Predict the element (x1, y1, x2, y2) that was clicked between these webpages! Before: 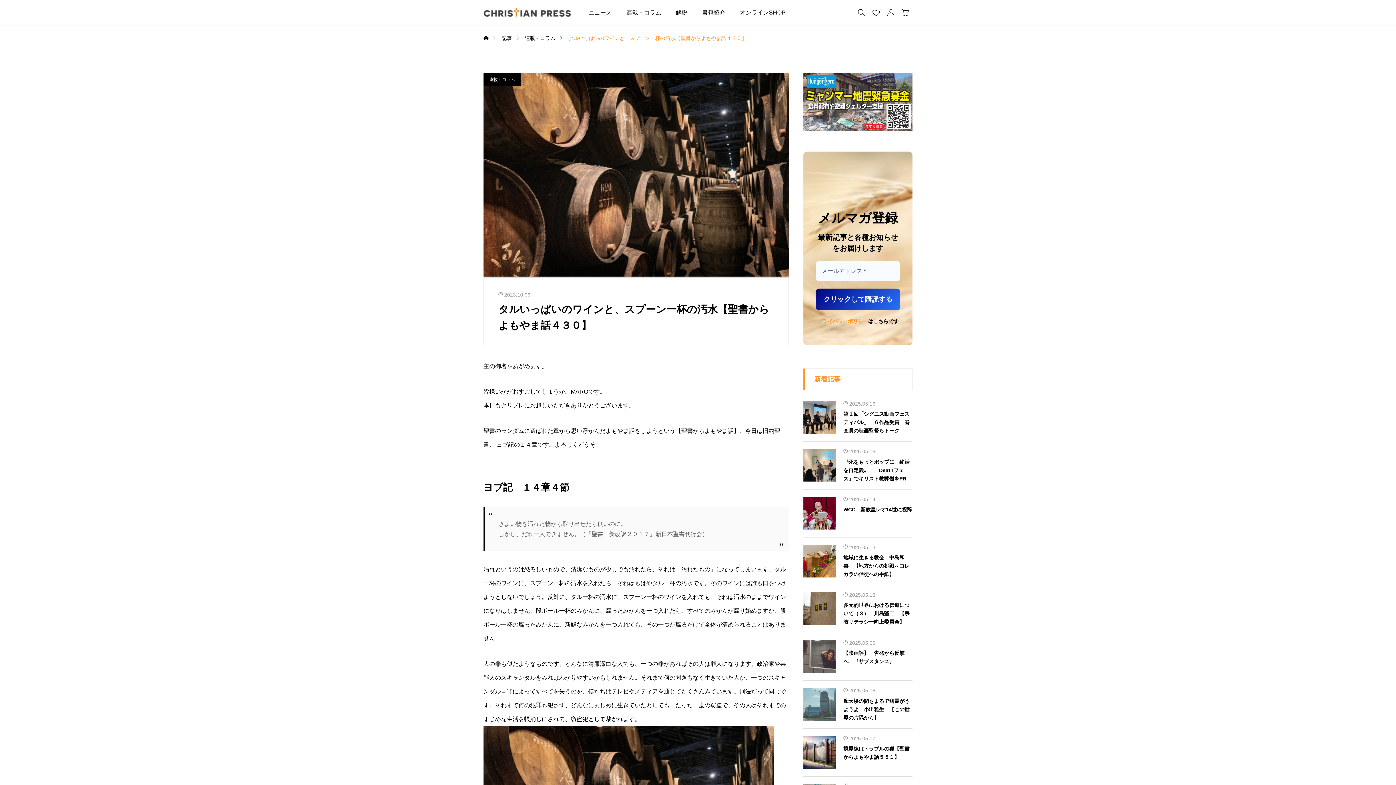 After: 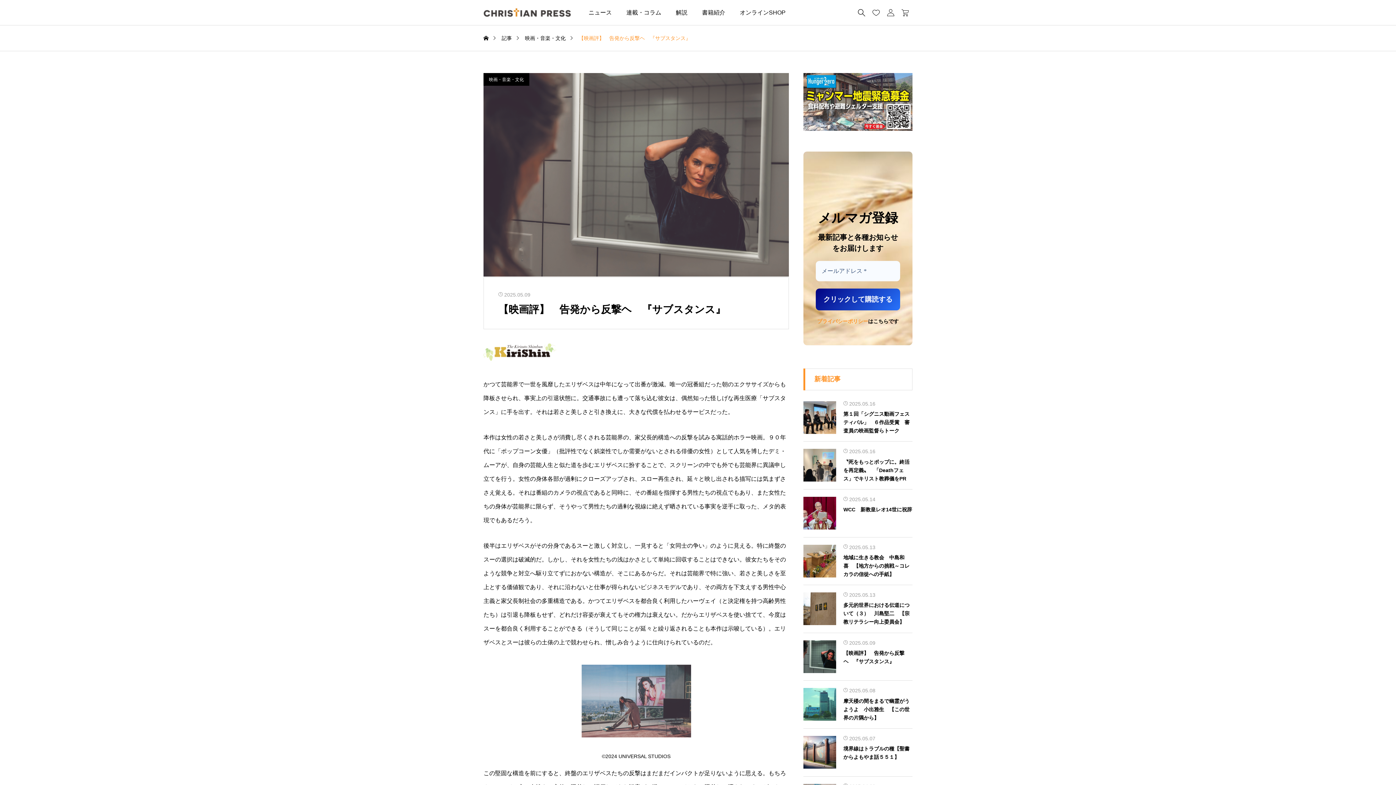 Action: label: 2025.05.09

【映画評】　告発から反撃ヘ　『サブスタンス』 bbox: (803, 633, 912, 680)